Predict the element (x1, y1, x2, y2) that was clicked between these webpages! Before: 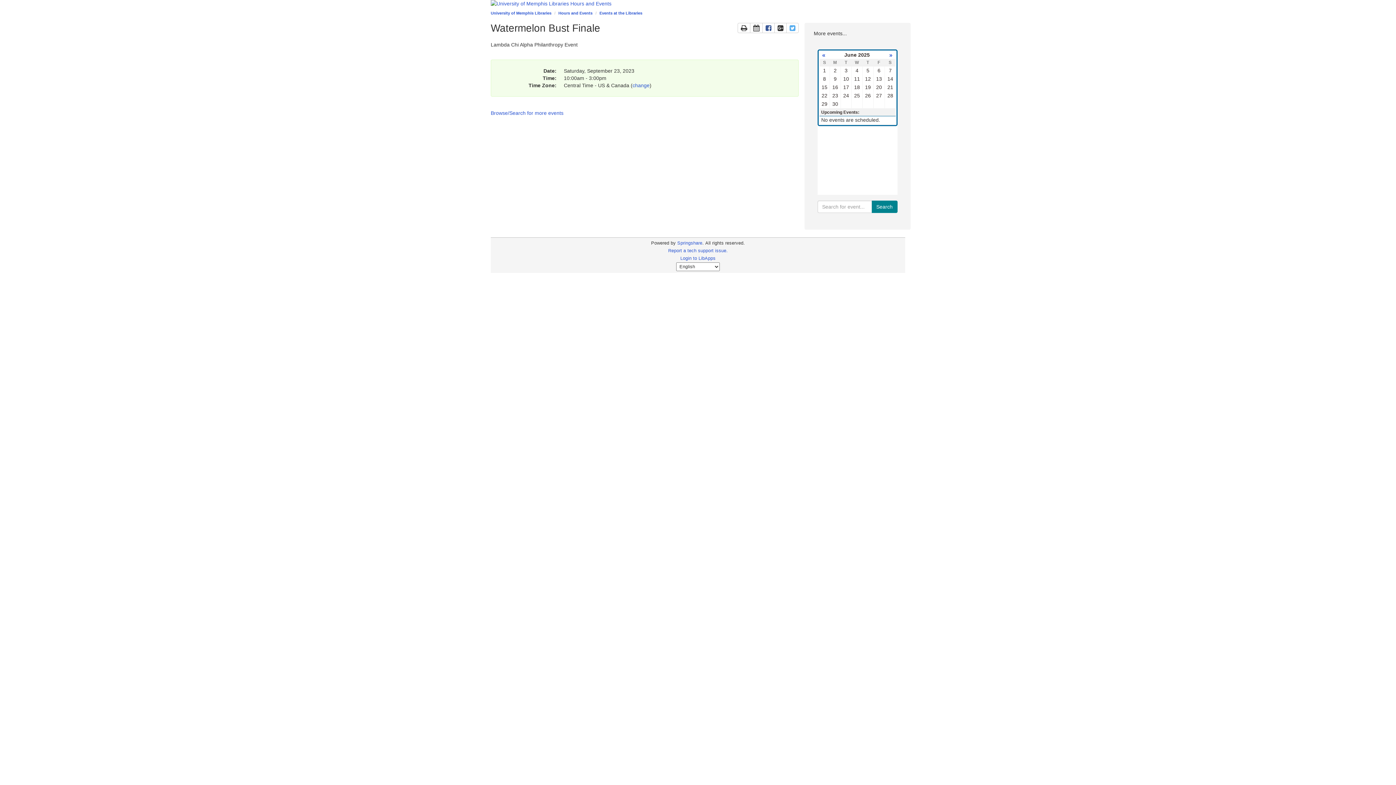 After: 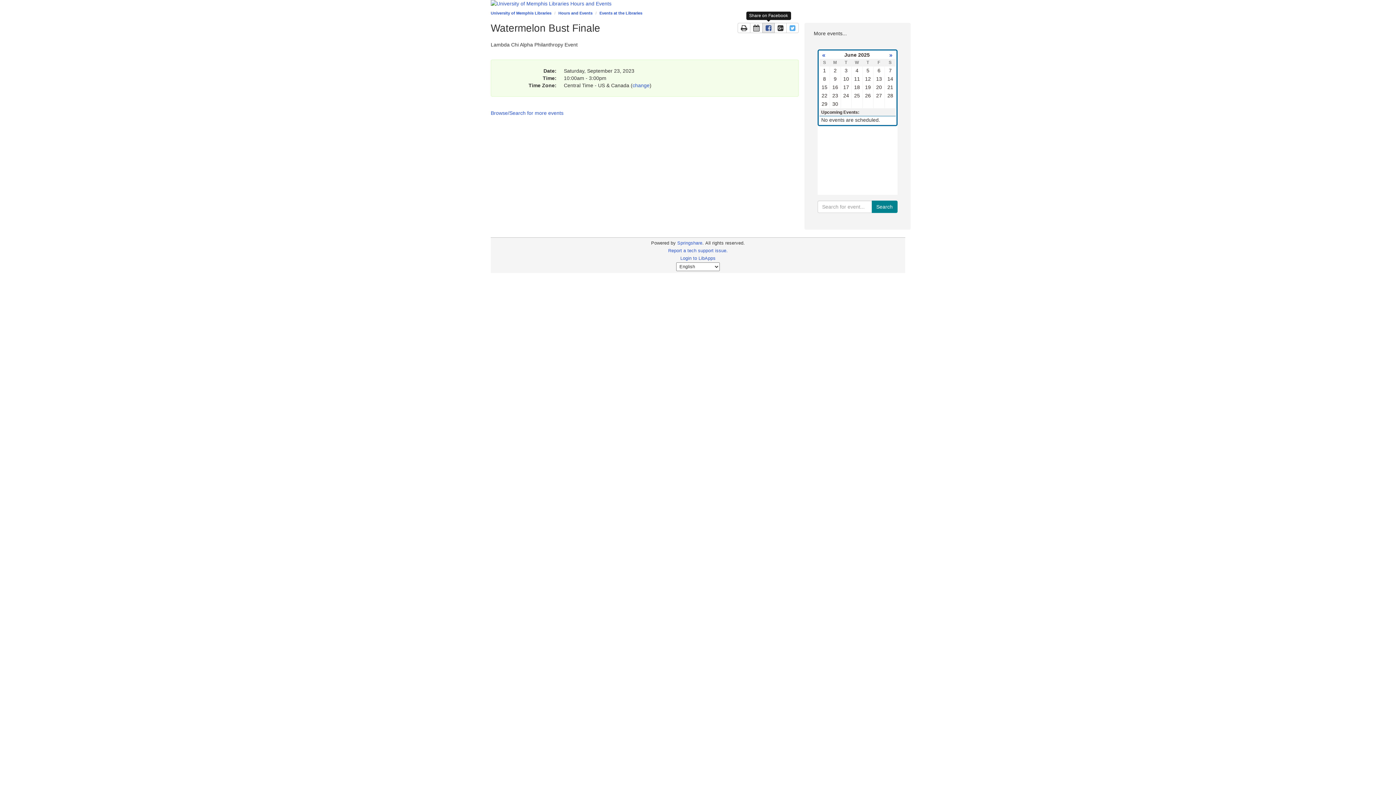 Action: bbox: (762, 22, 774, 33) label: Share page on Facebook
This link opens in a new window